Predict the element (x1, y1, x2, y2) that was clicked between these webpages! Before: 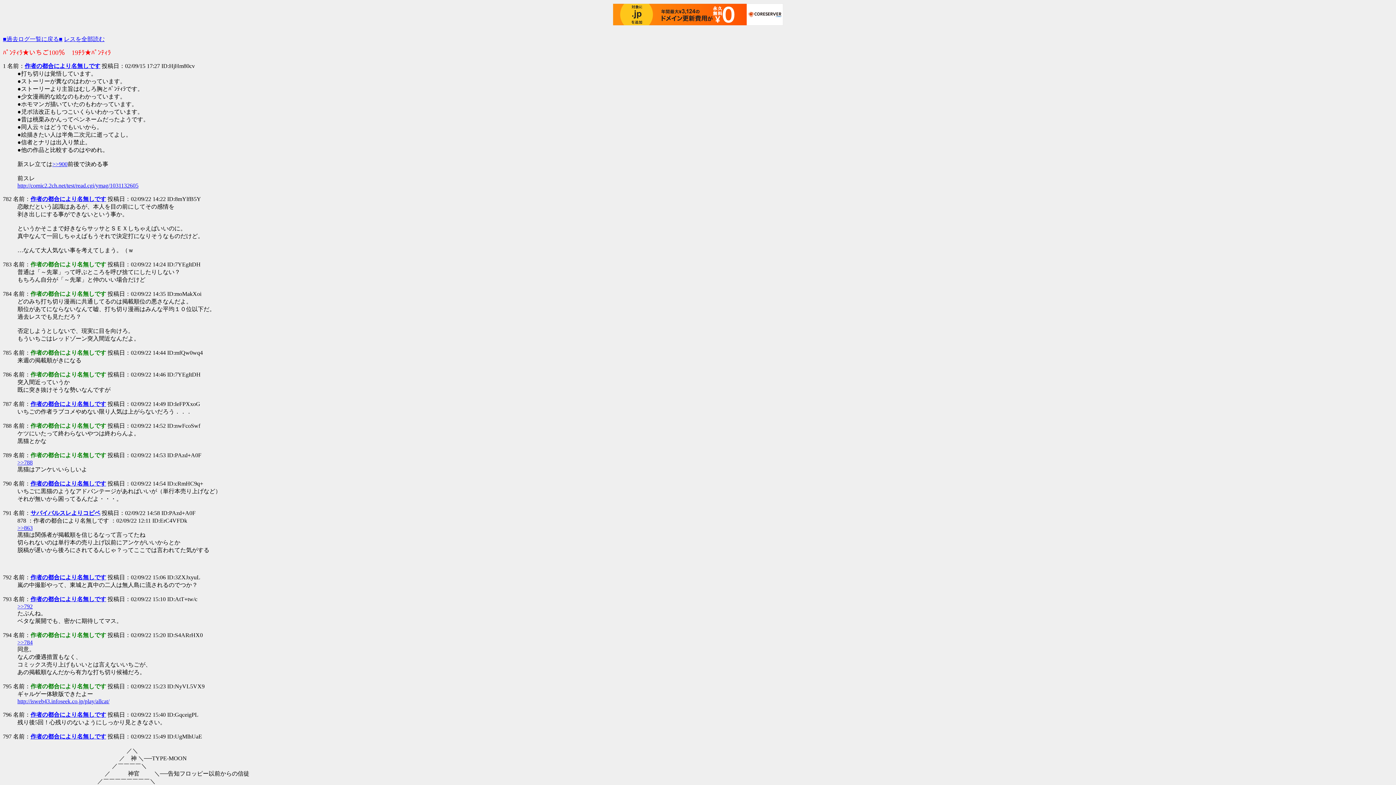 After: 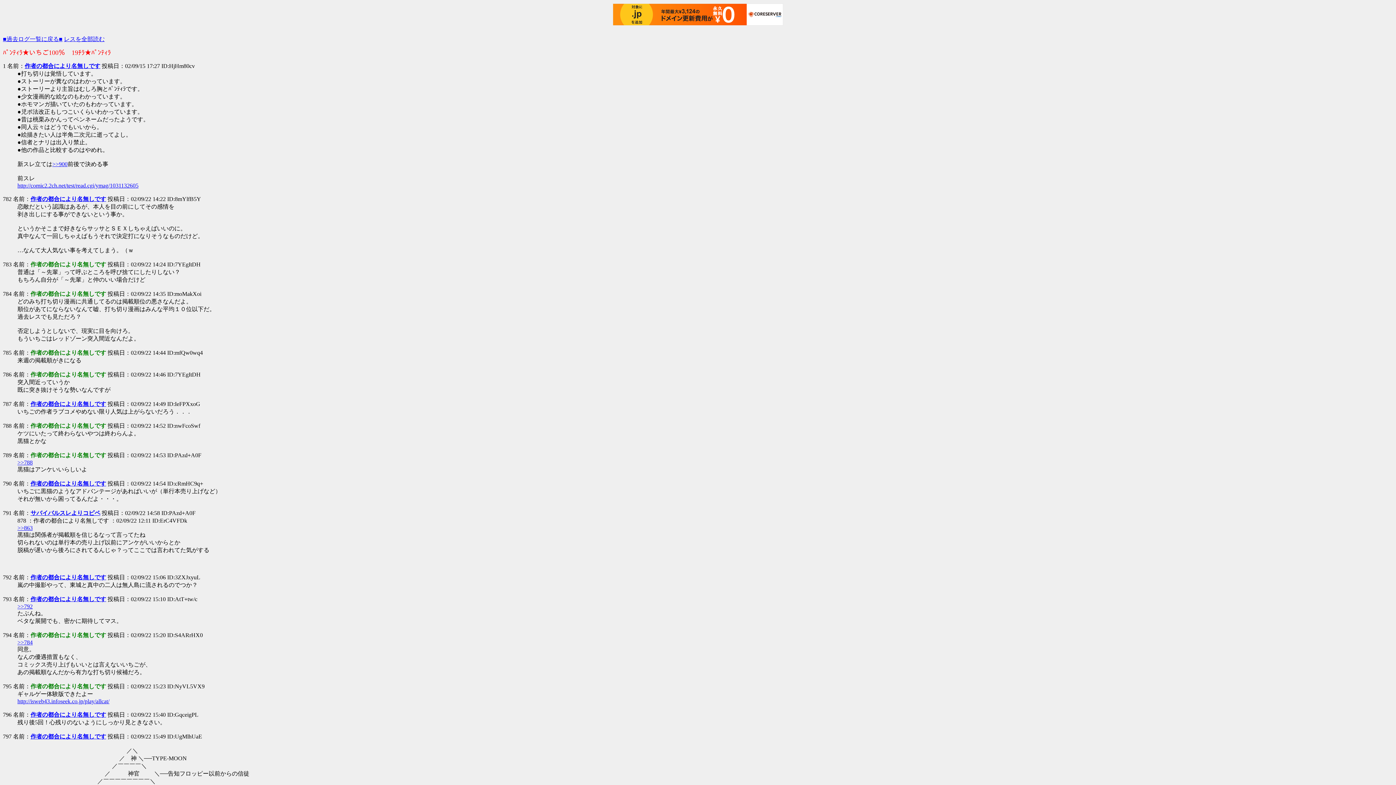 Action: bbox: (30, 401, 106, 407) label: 作者の都合により名無しです